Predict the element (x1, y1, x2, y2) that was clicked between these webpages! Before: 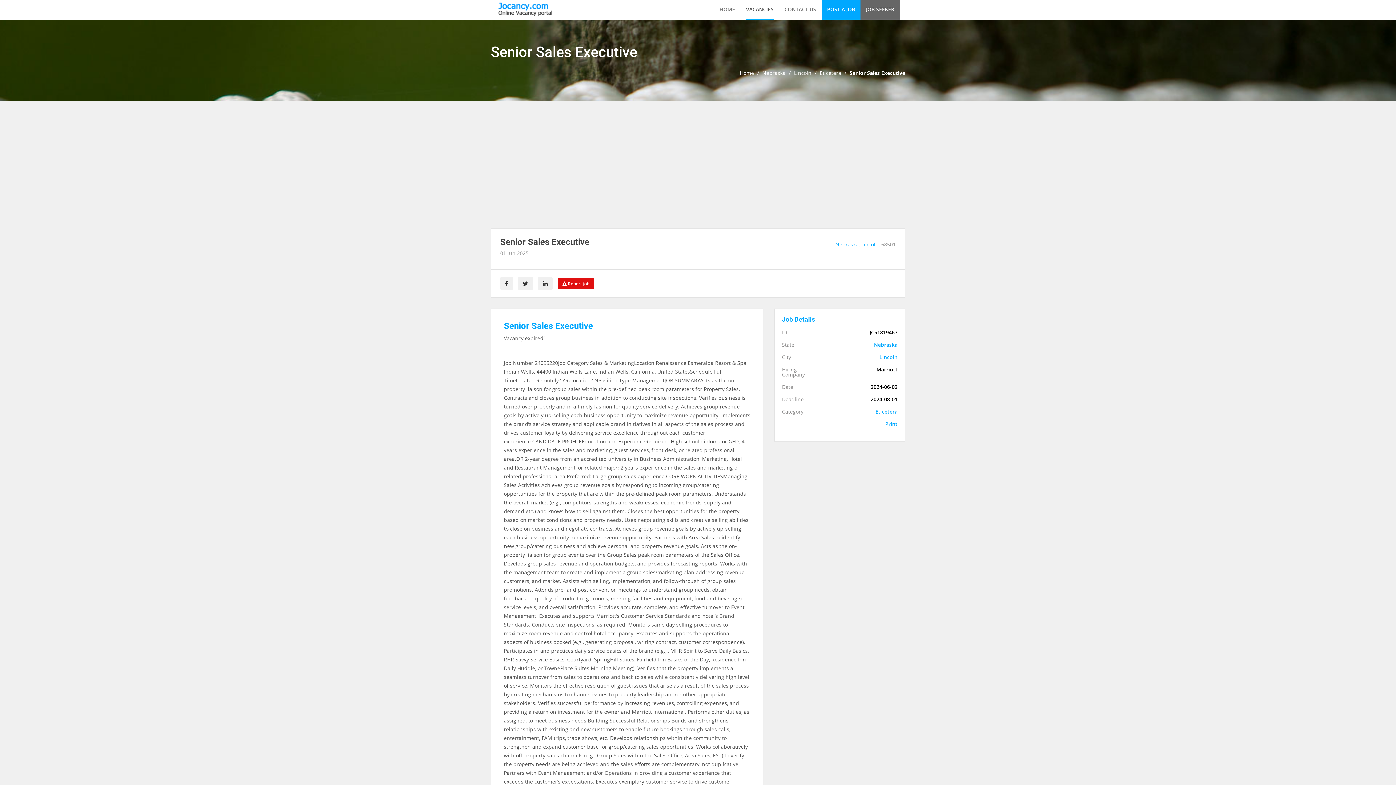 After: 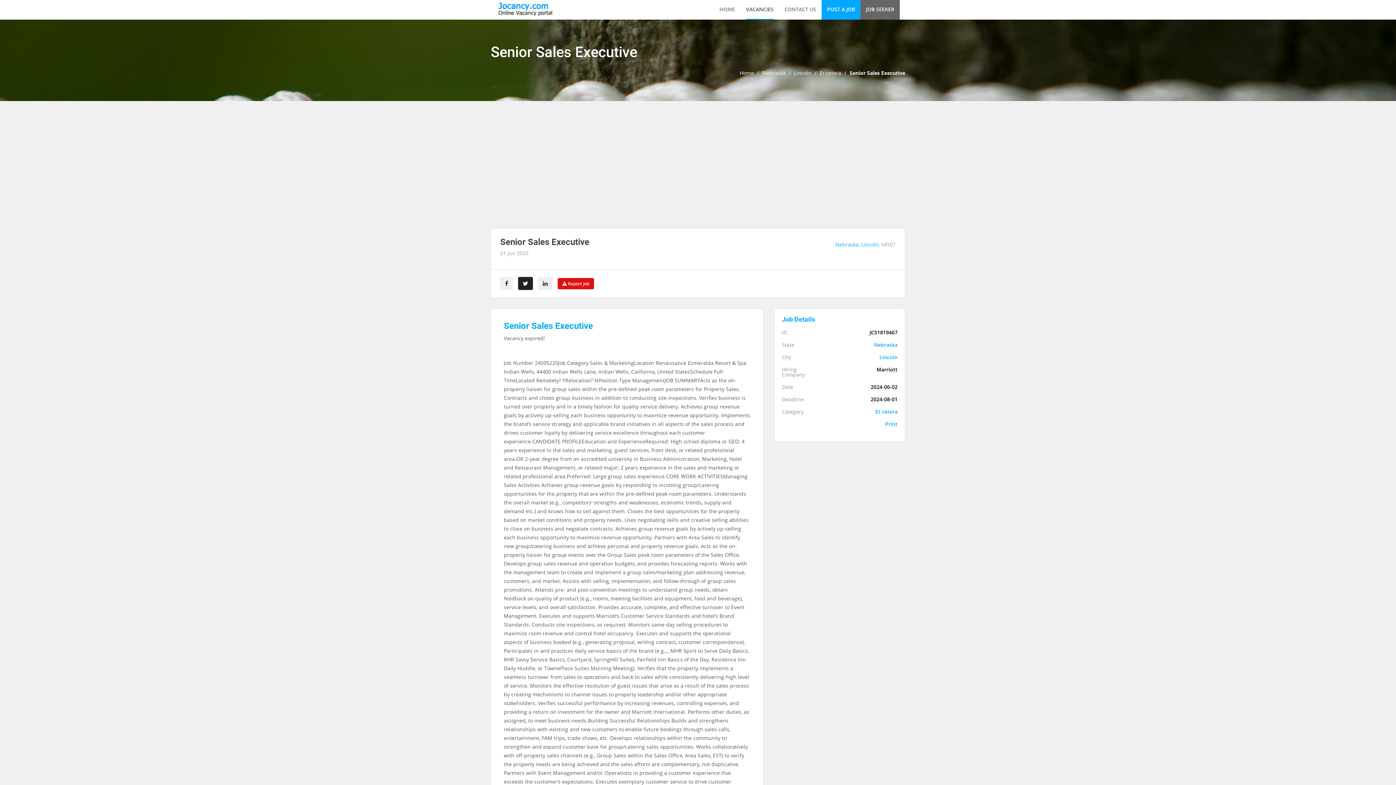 Action: bbox: (518, 277, 533, 290)